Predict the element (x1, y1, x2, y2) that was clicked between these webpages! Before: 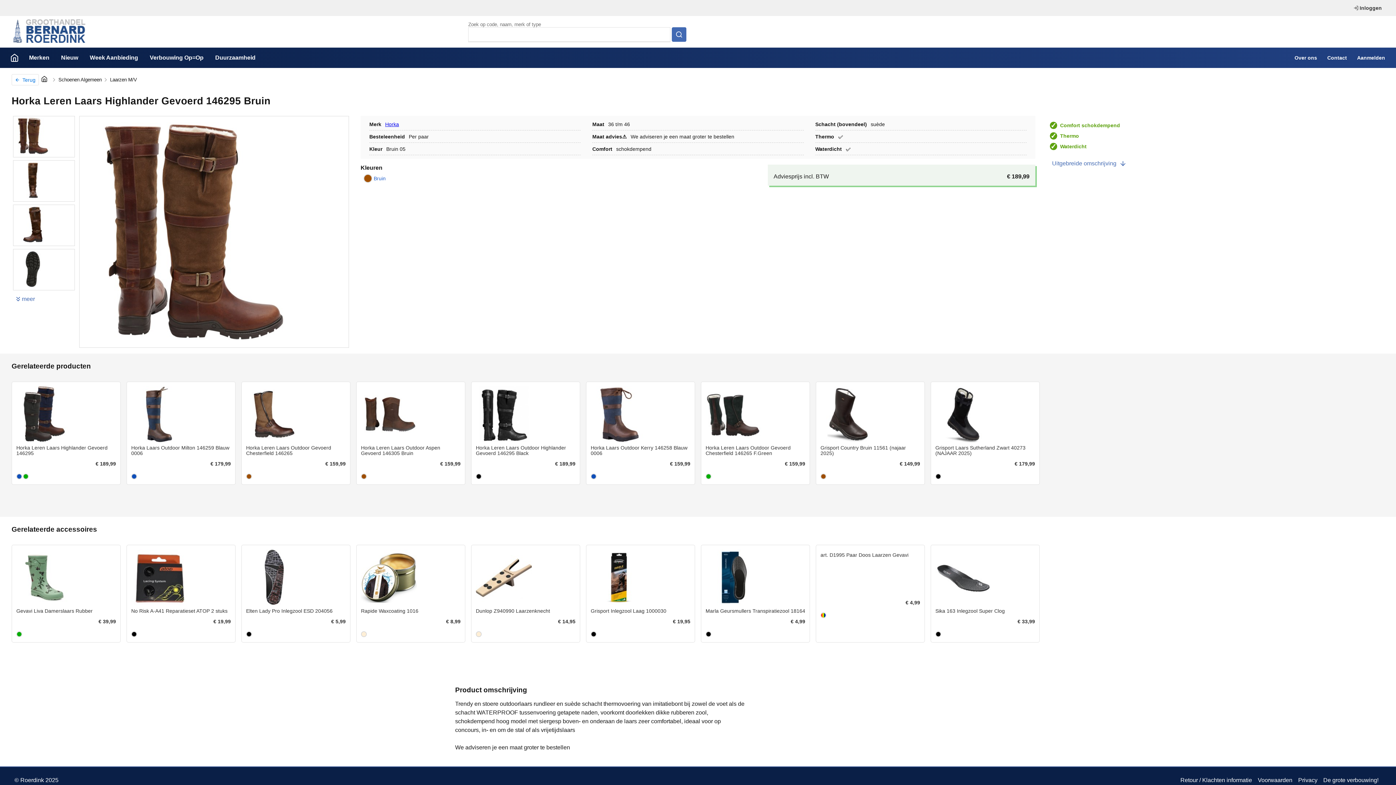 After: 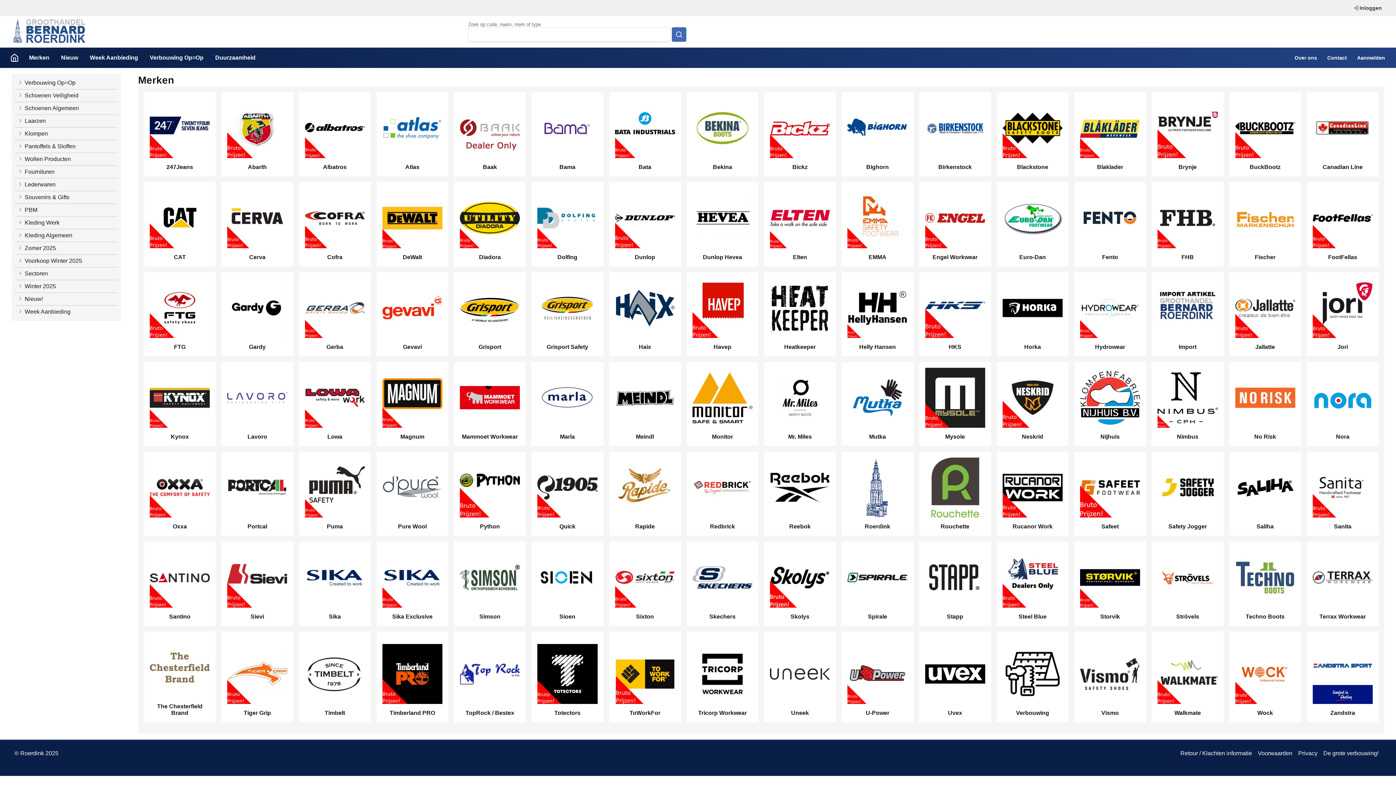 Action: label: Merken bbox: (23, 47, 55, 68)